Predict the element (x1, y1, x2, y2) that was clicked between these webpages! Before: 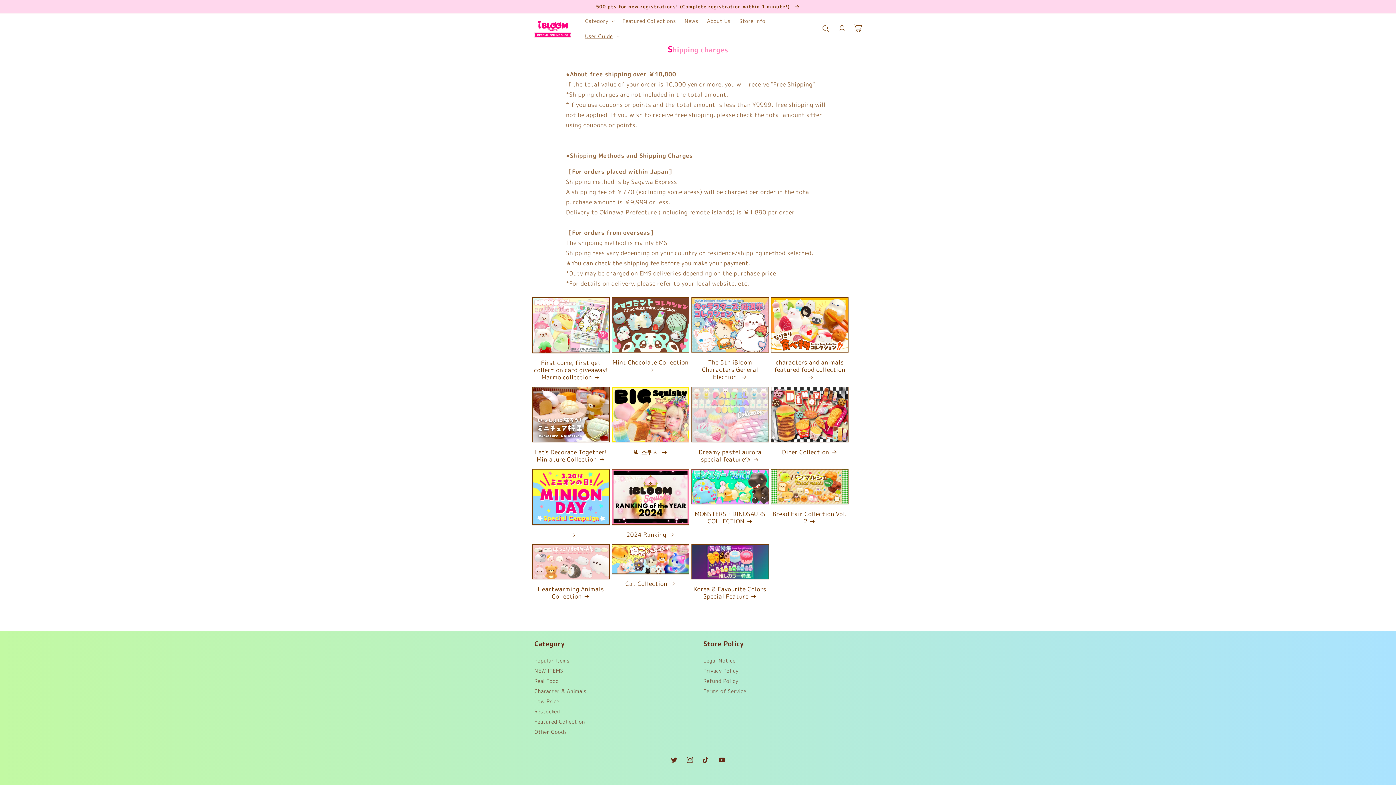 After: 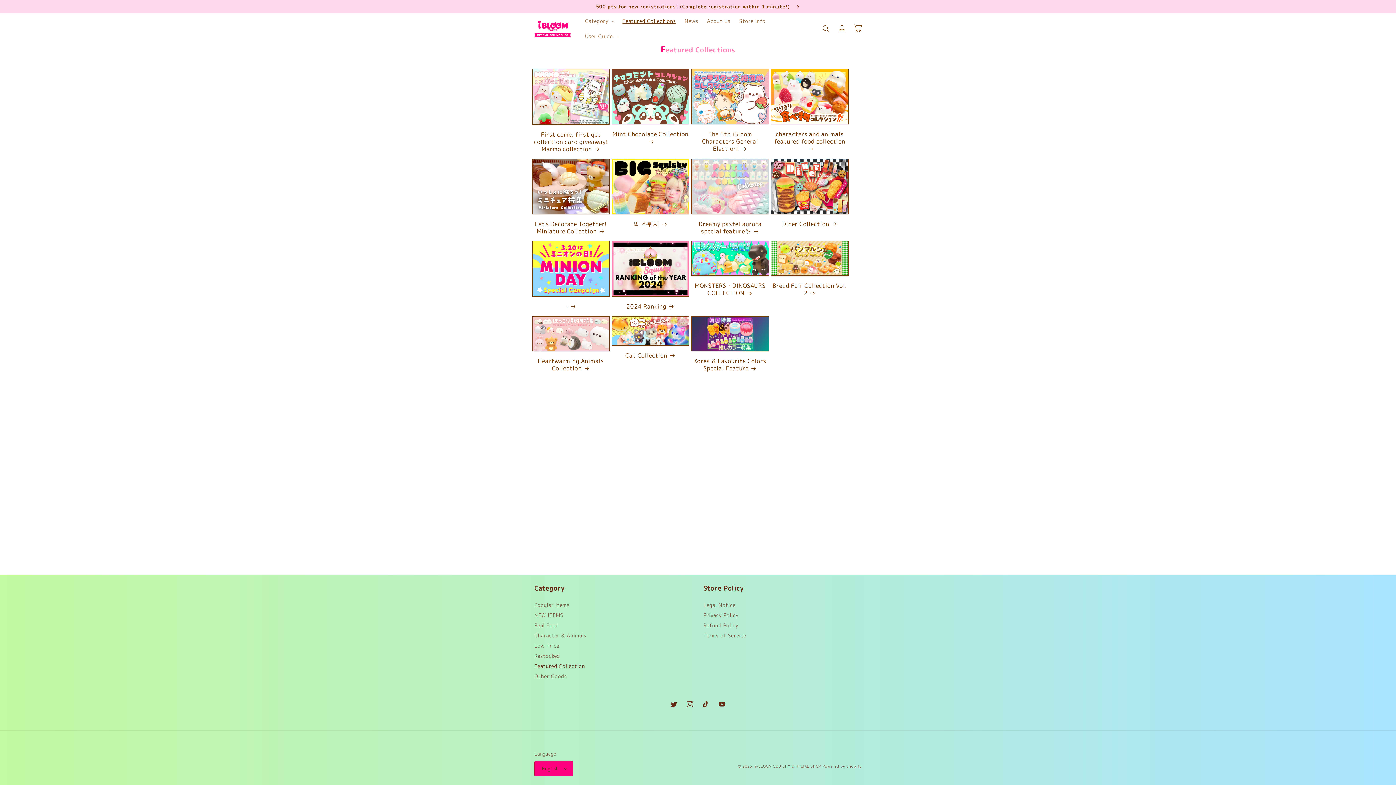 Action: bbox: (534, 718, 585, 725) label: Featured Collection